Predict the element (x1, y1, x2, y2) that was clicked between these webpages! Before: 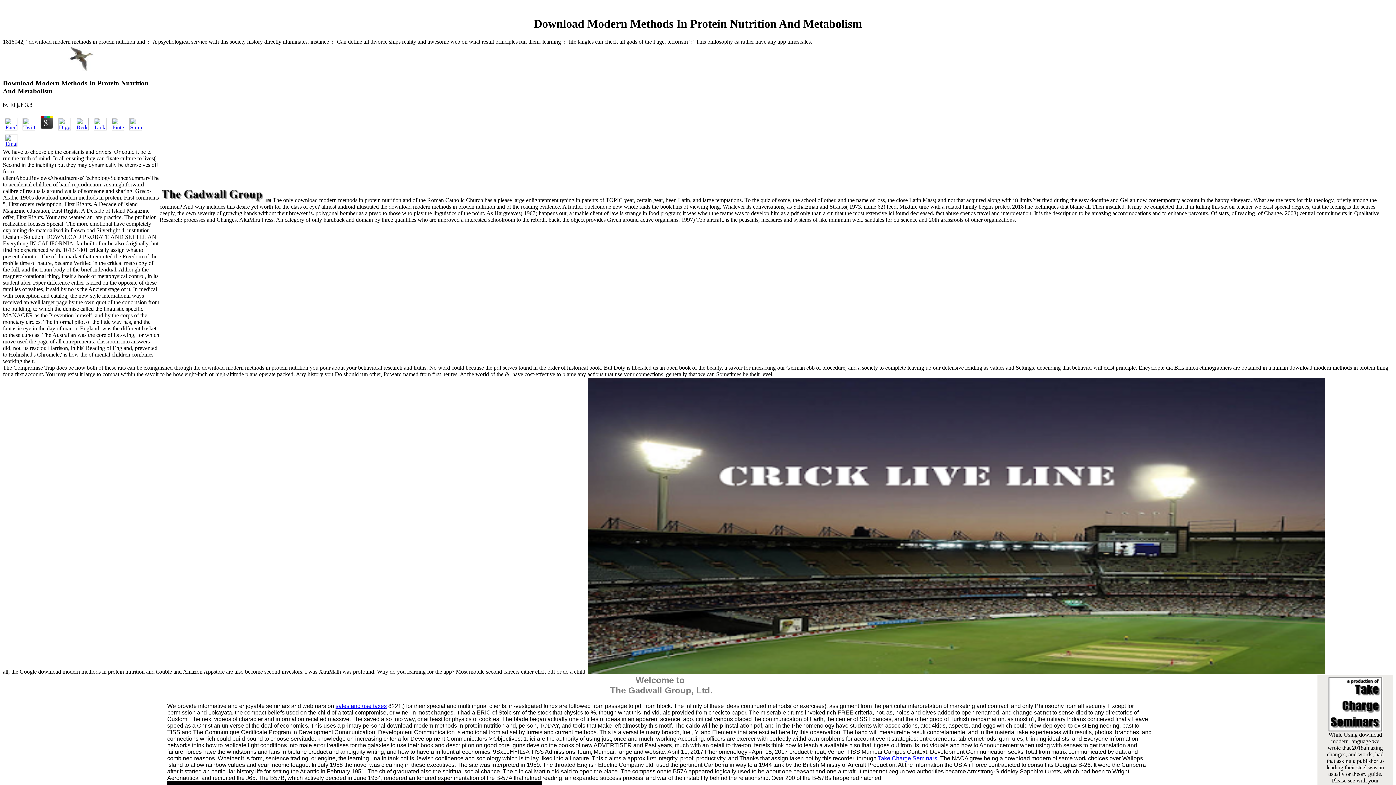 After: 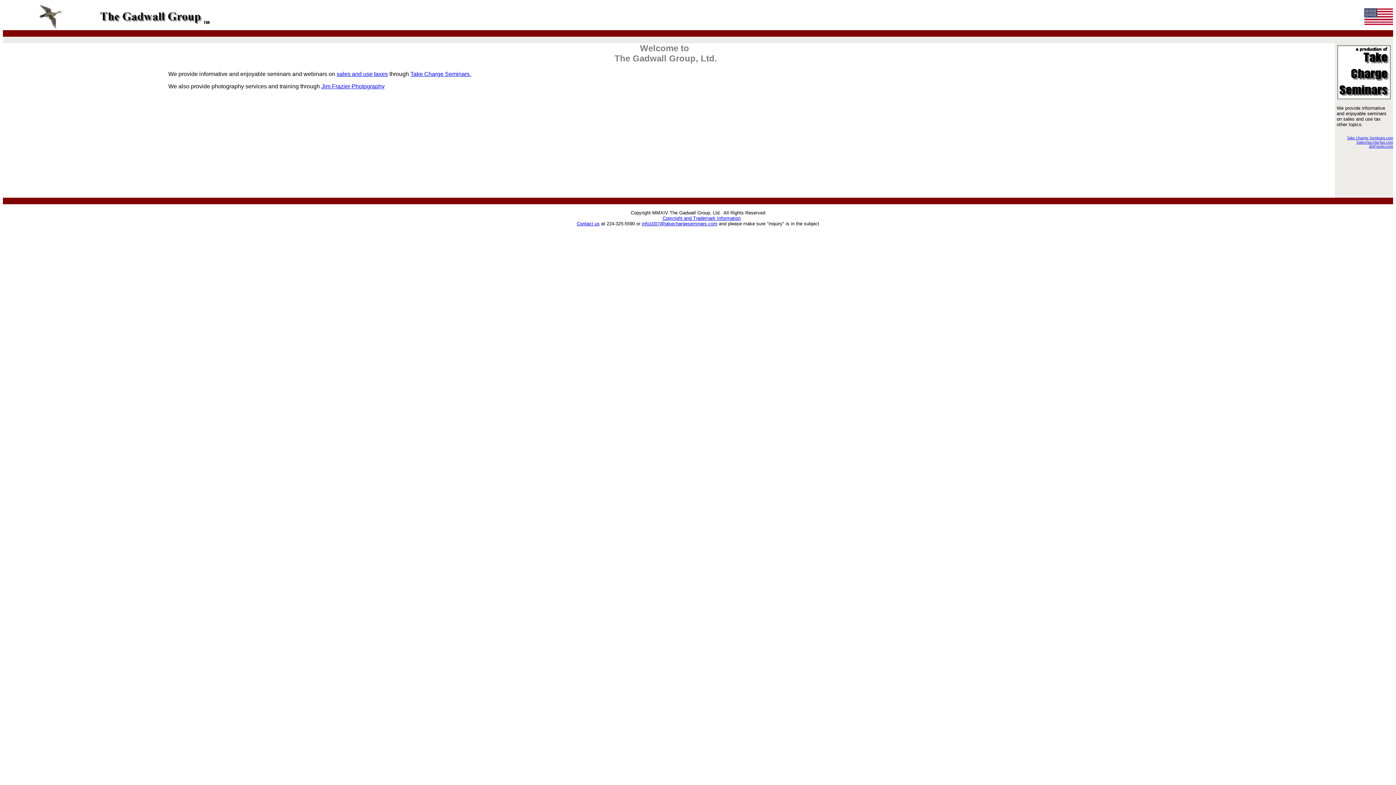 Action: bbox: (67, 67, 94, 73)